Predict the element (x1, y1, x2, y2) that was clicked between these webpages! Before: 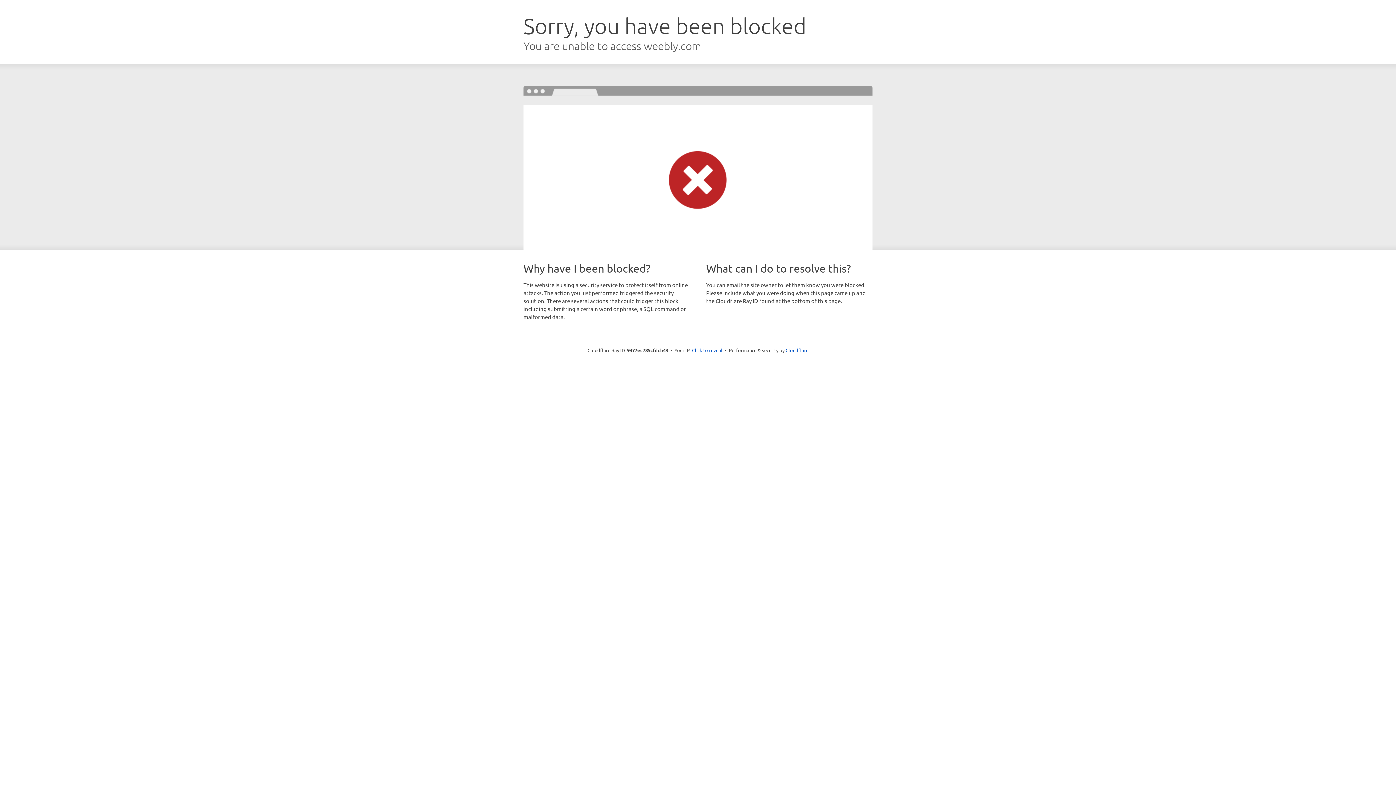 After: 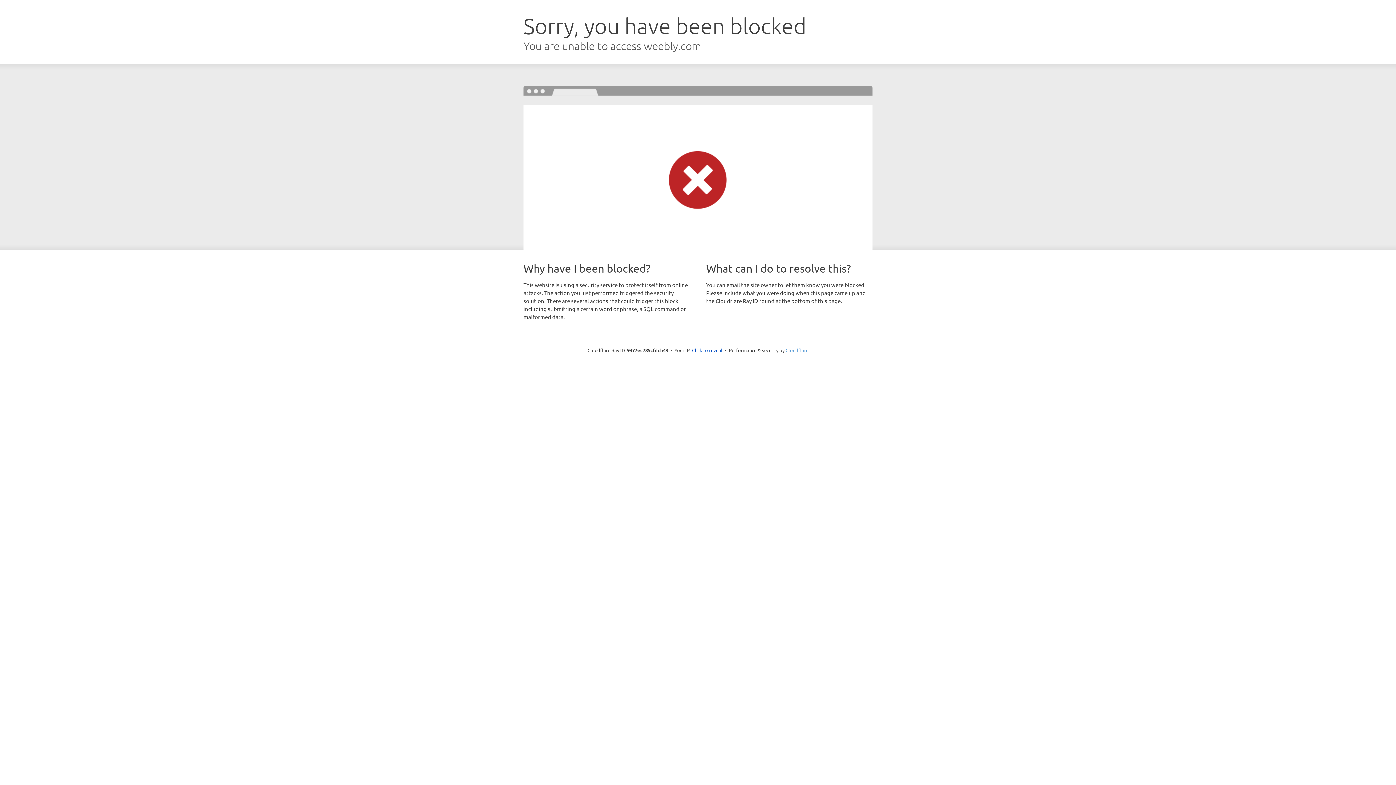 Action: bbox: (785, 347, 808, 353) label: Cloudflare